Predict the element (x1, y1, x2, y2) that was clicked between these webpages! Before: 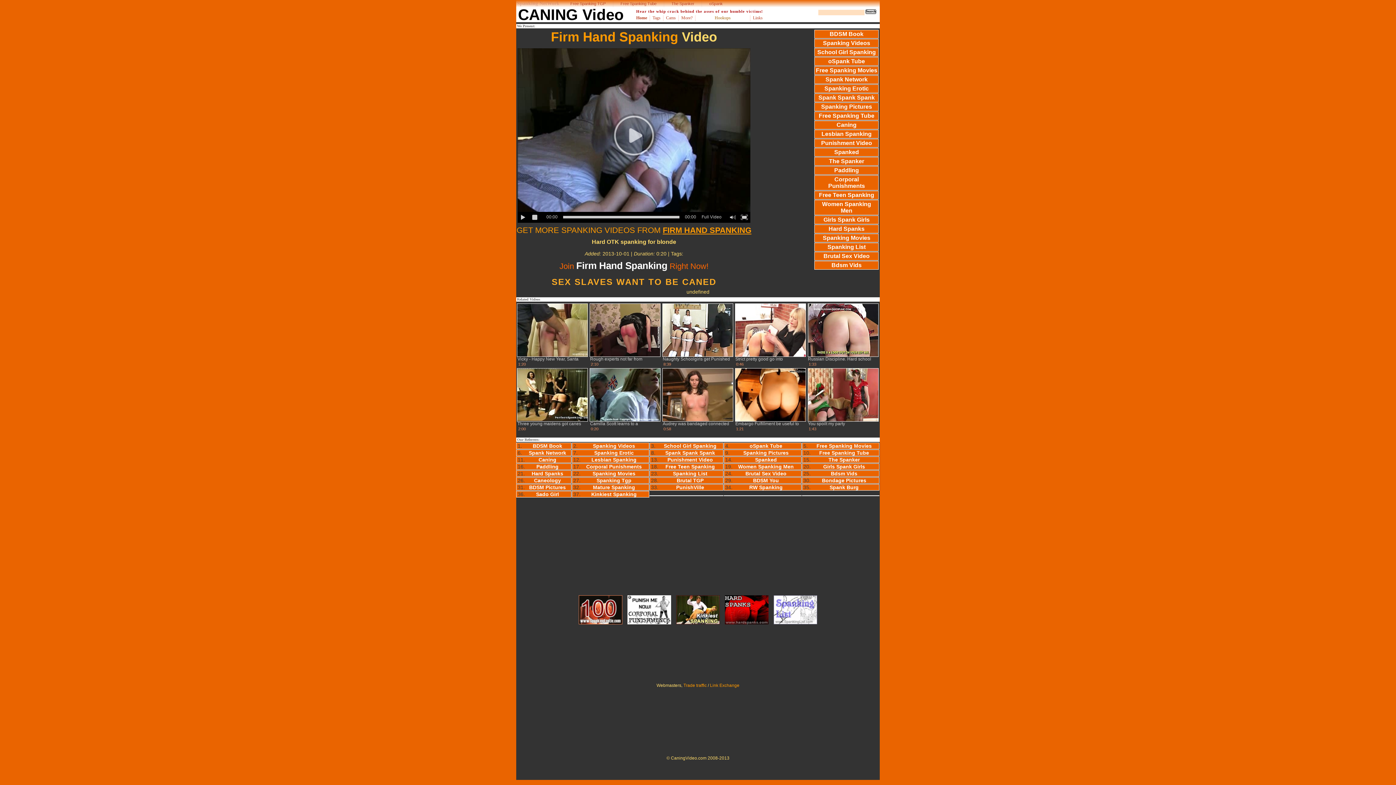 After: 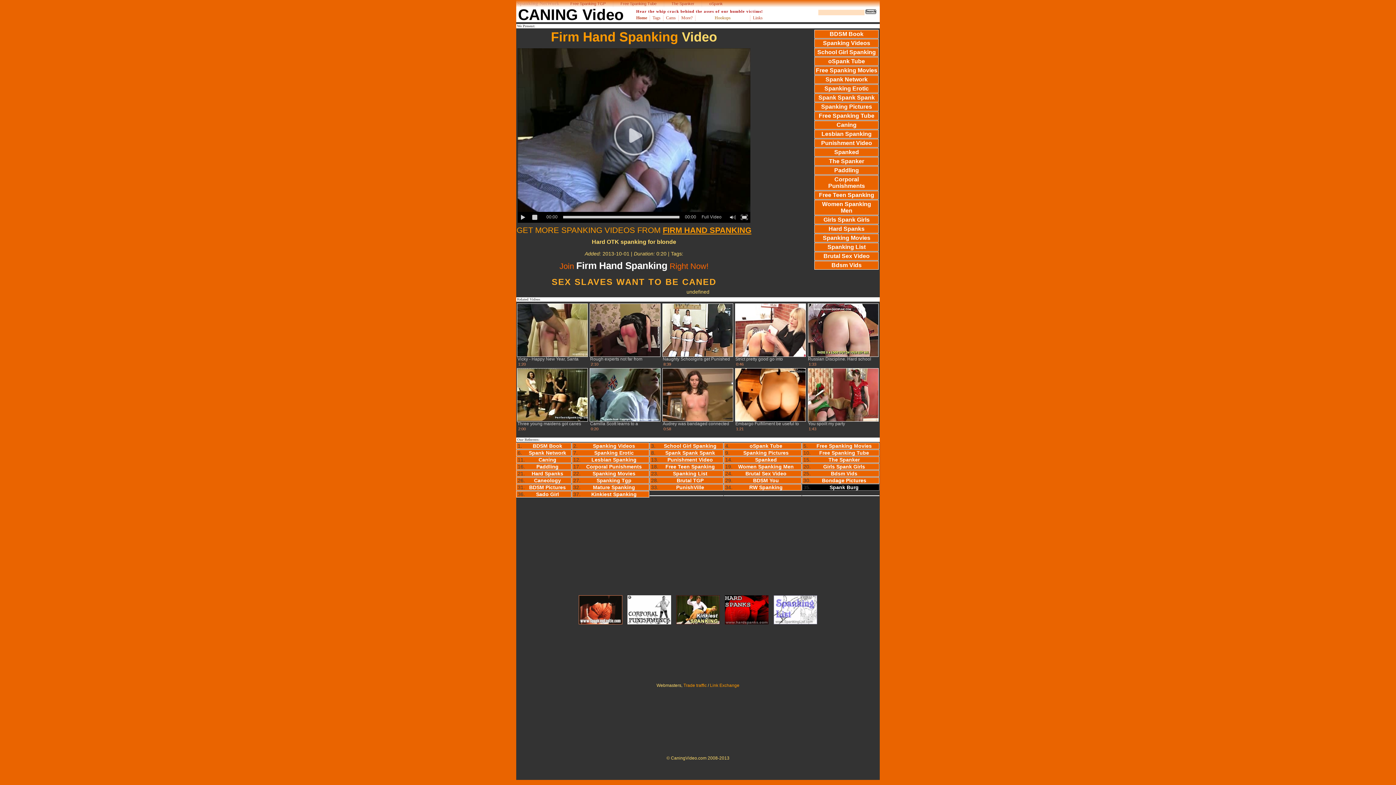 Action: label: Spank Burg bbox: (809, 484, 878, 490)